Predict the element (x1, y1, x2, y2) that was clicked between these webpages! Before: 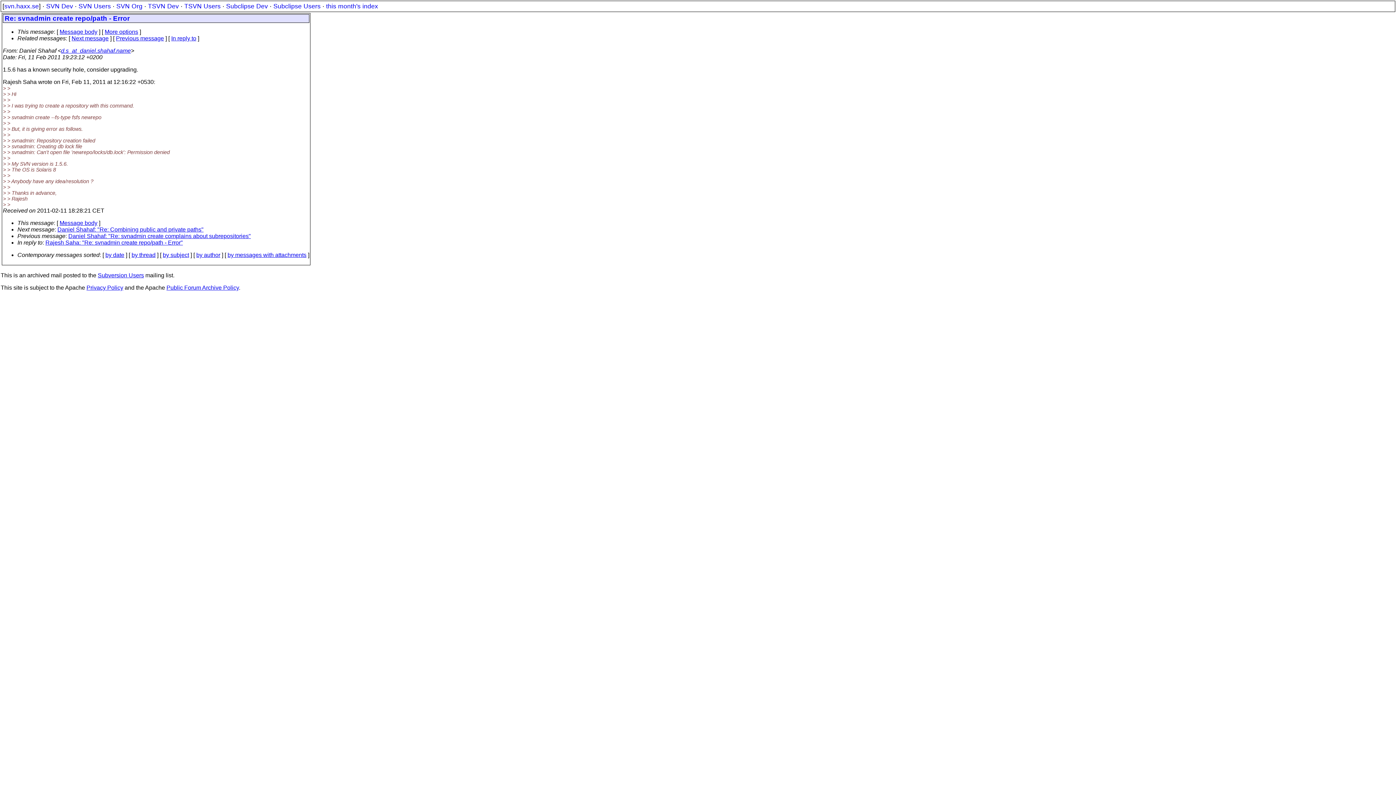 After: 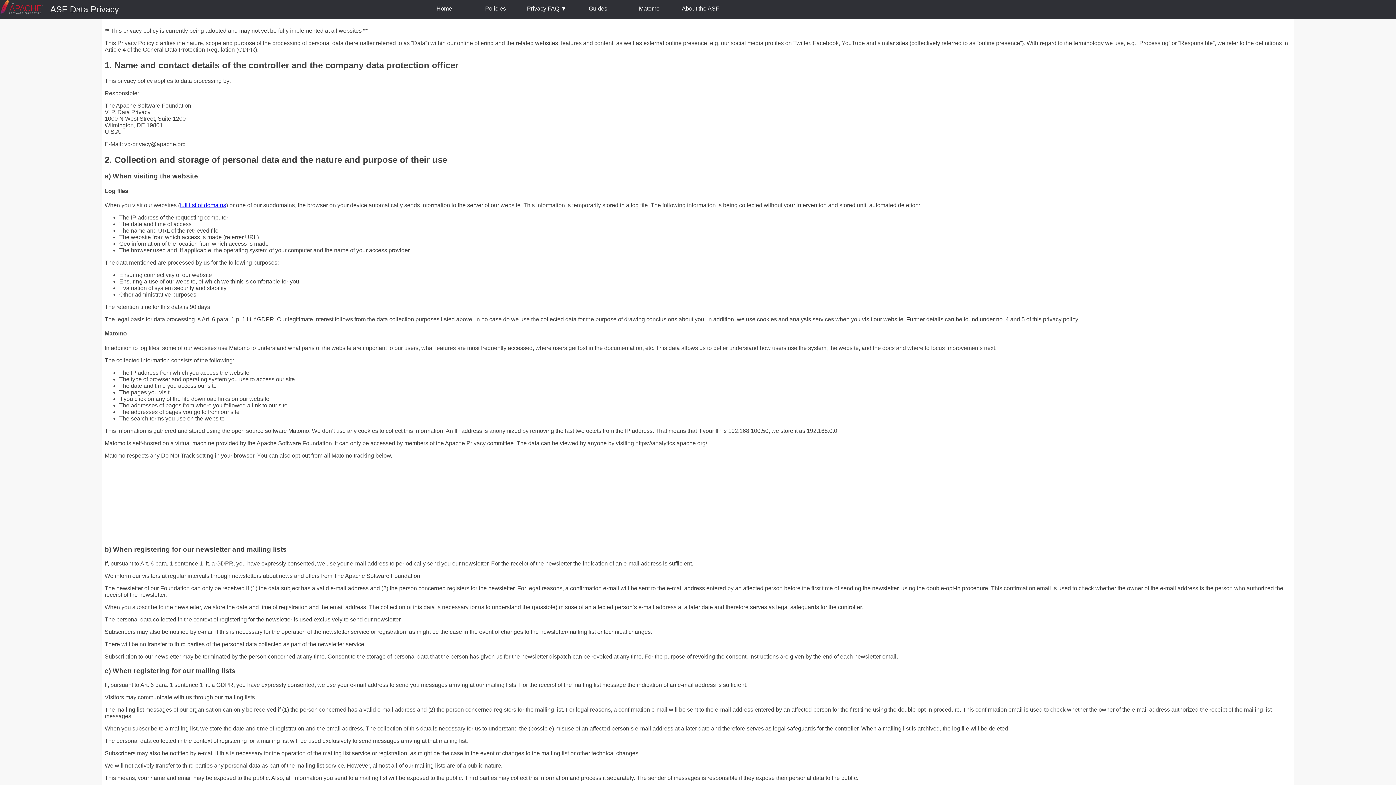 Action: bbox: (86, 284, 123, 290) label: Privacy Policy